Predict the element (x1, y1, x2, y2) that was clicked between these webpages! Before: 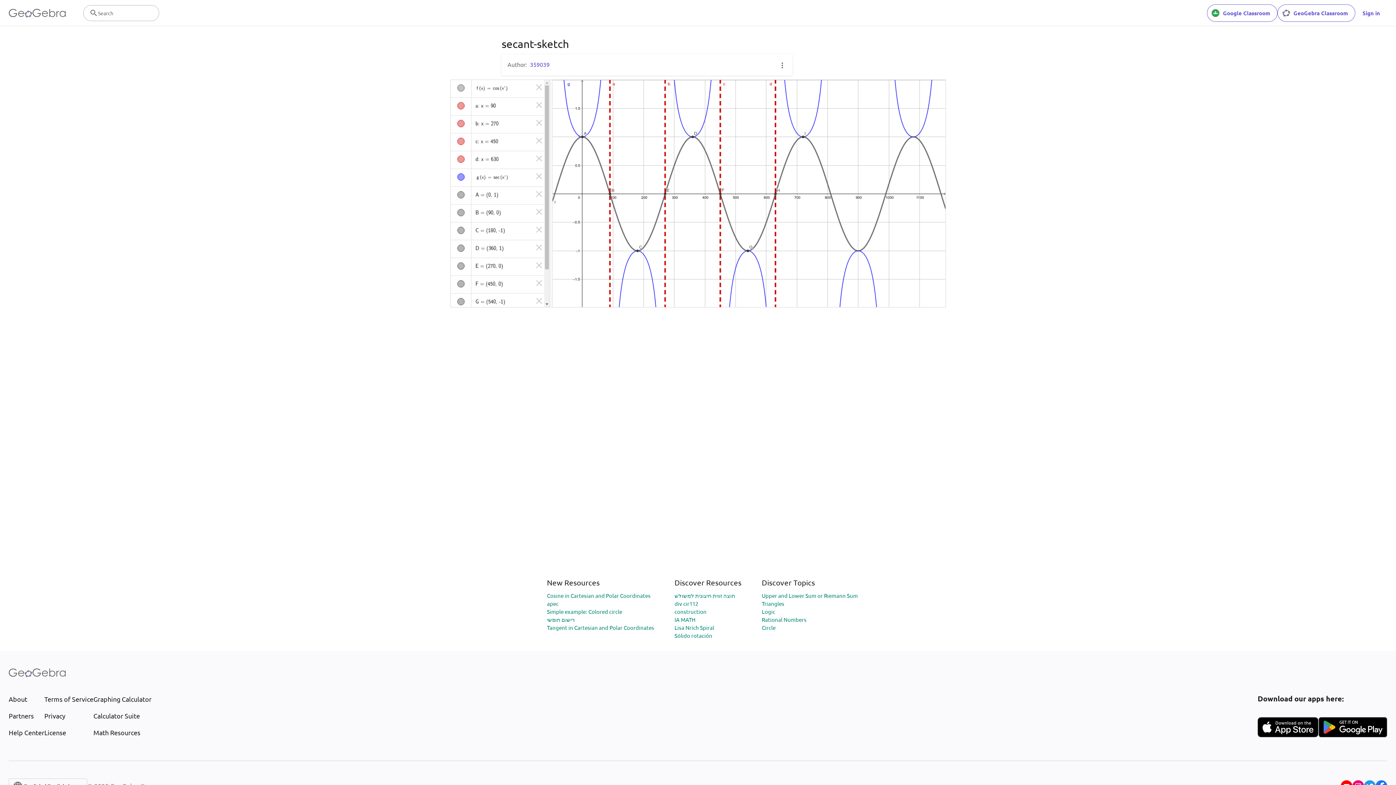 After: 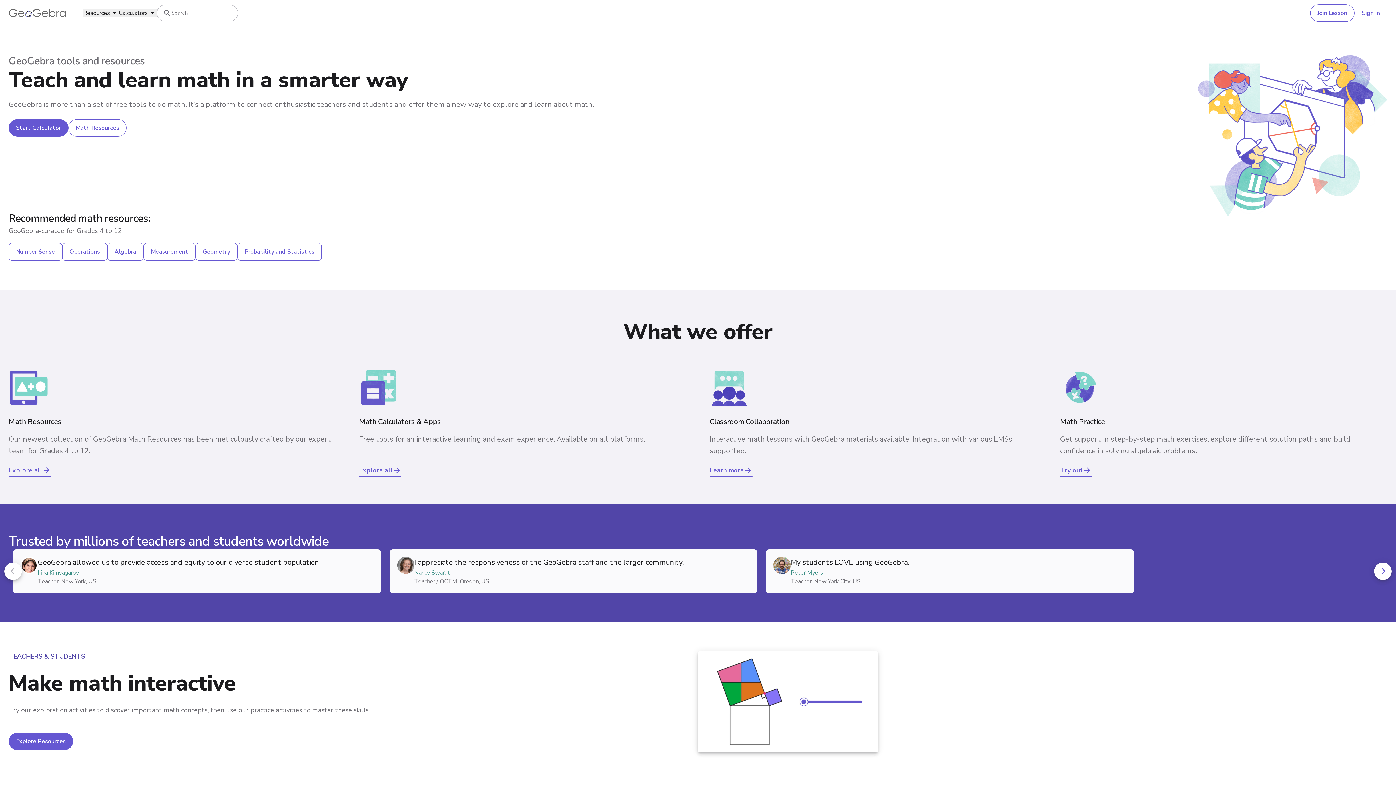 Action: bbox: (8, 662, 65, 683)